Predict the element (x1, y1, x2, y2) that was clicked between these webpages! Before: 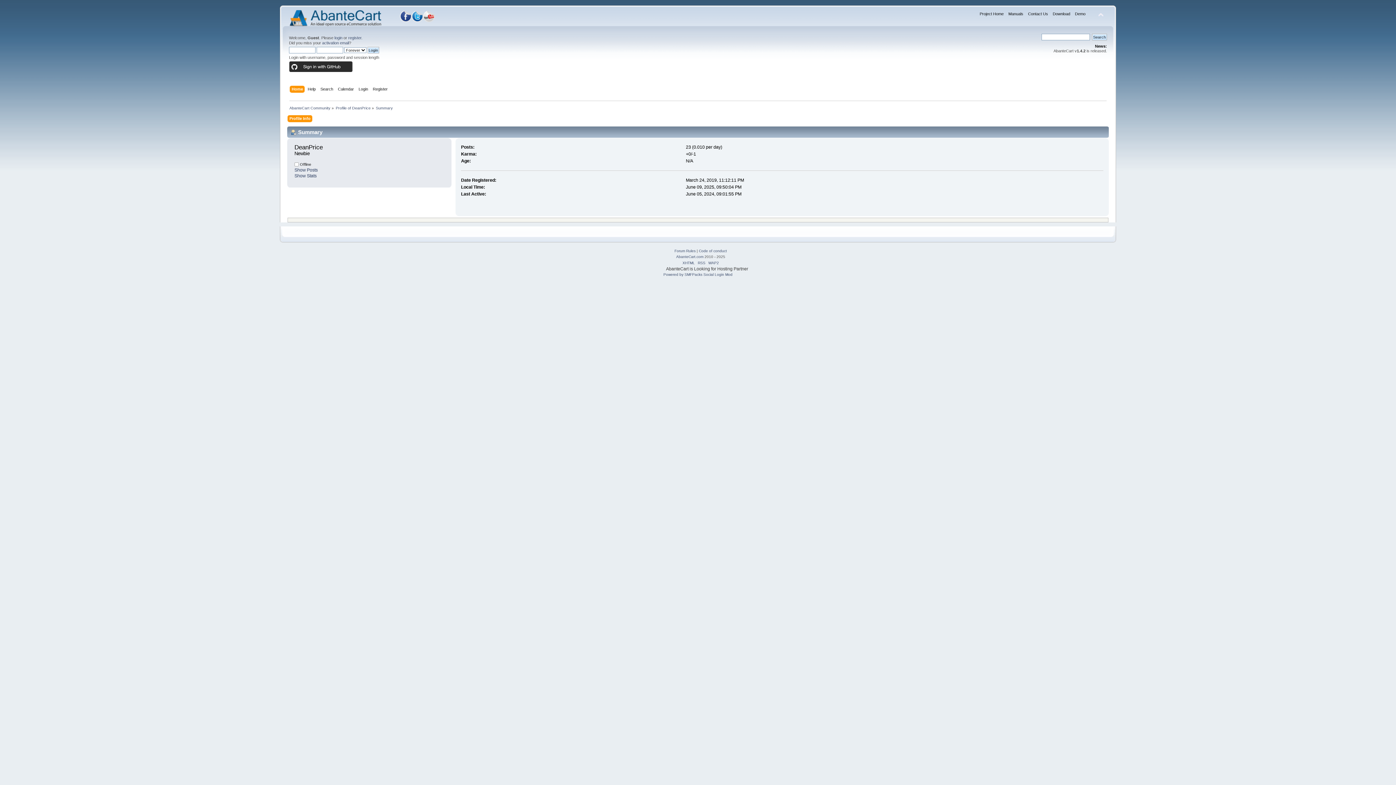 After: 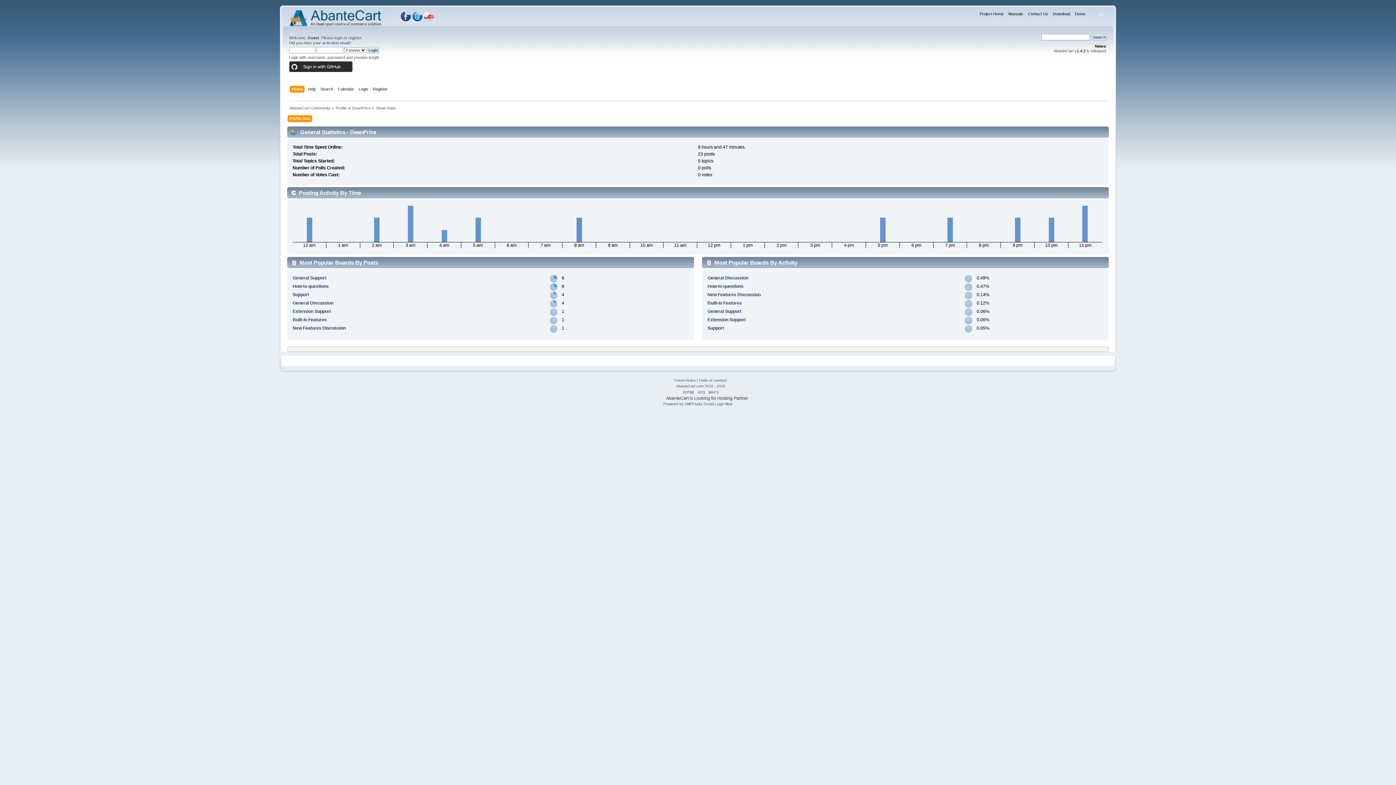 Action: label: Show Stats bbox: (294, 173, 316, 178)